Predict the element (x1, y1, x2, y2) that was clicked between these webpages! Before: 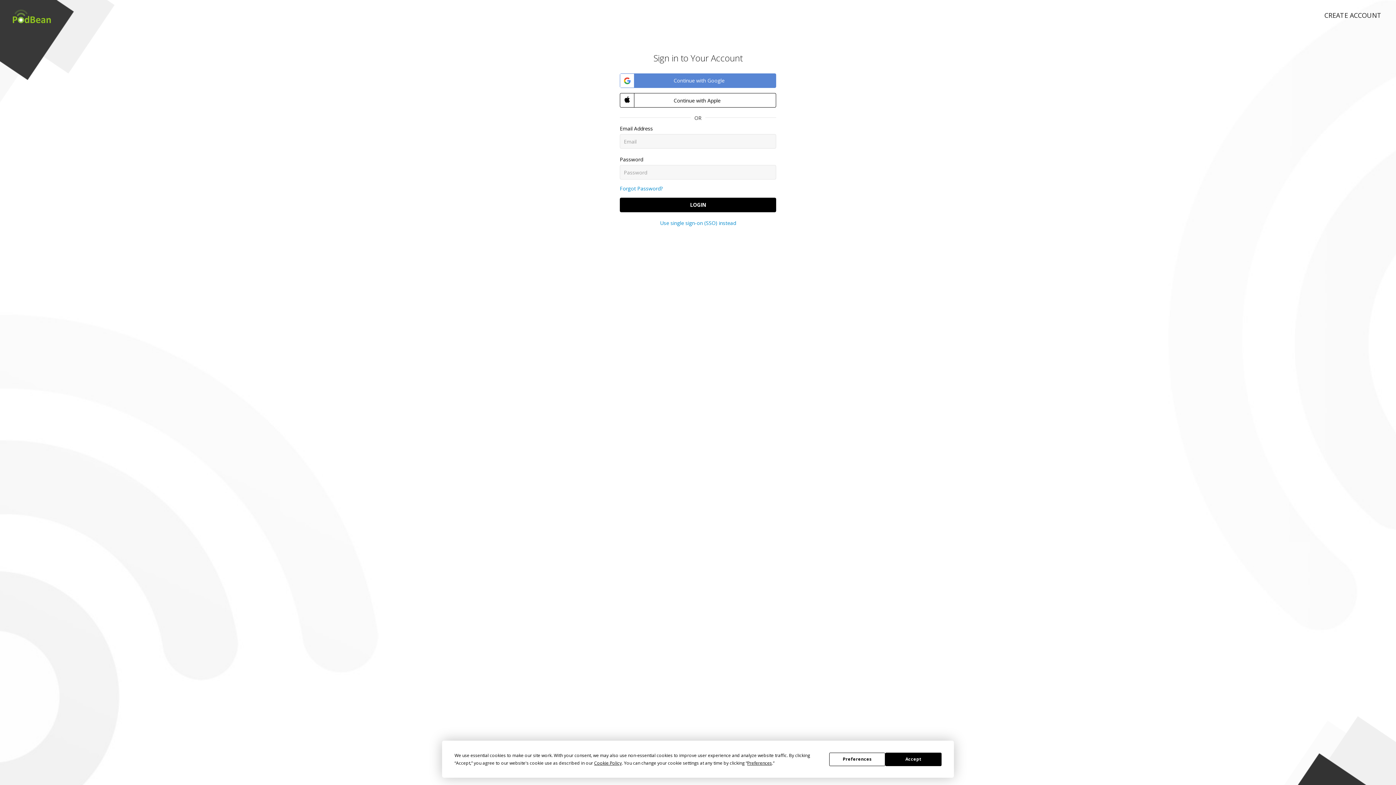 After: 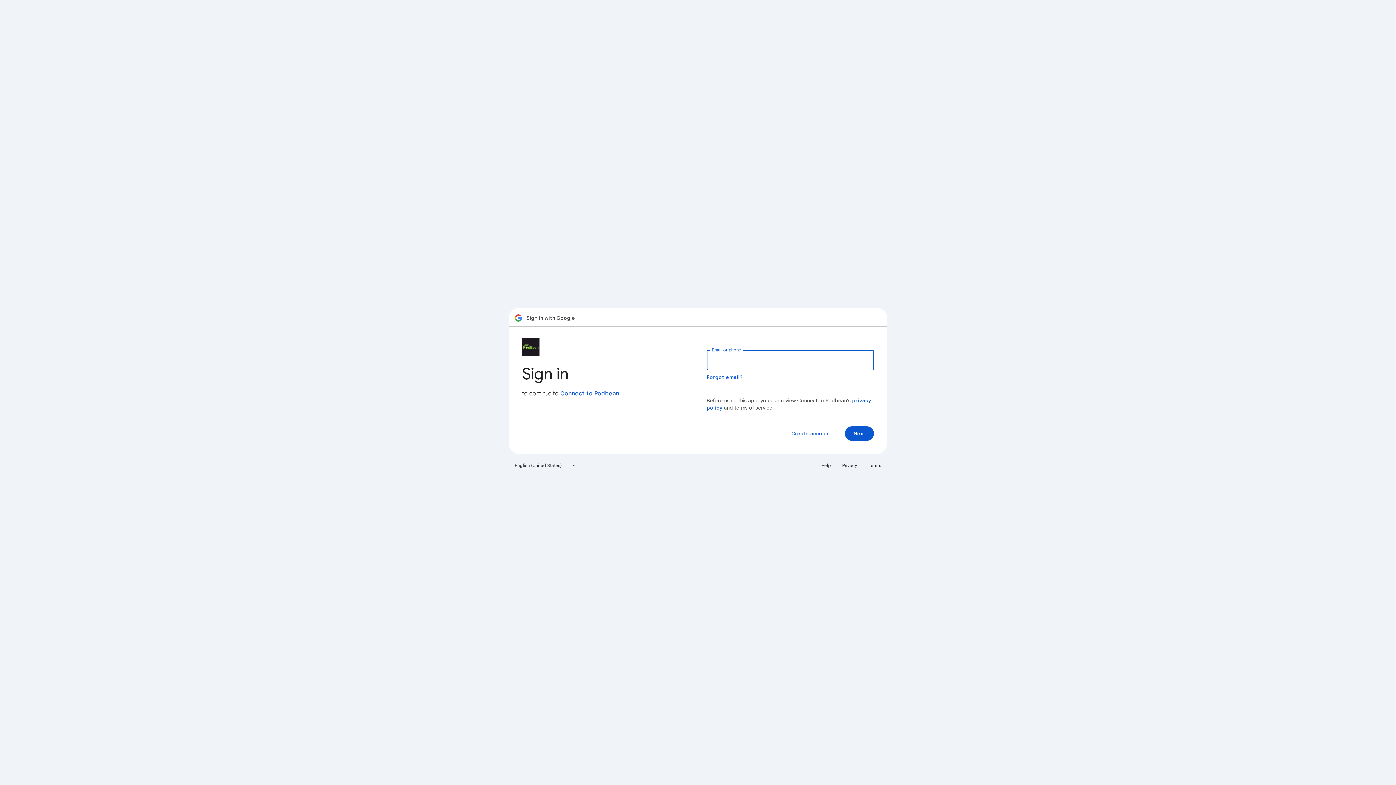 Action: label:  Continue with Google bbox: (620, 73, 776, 88)